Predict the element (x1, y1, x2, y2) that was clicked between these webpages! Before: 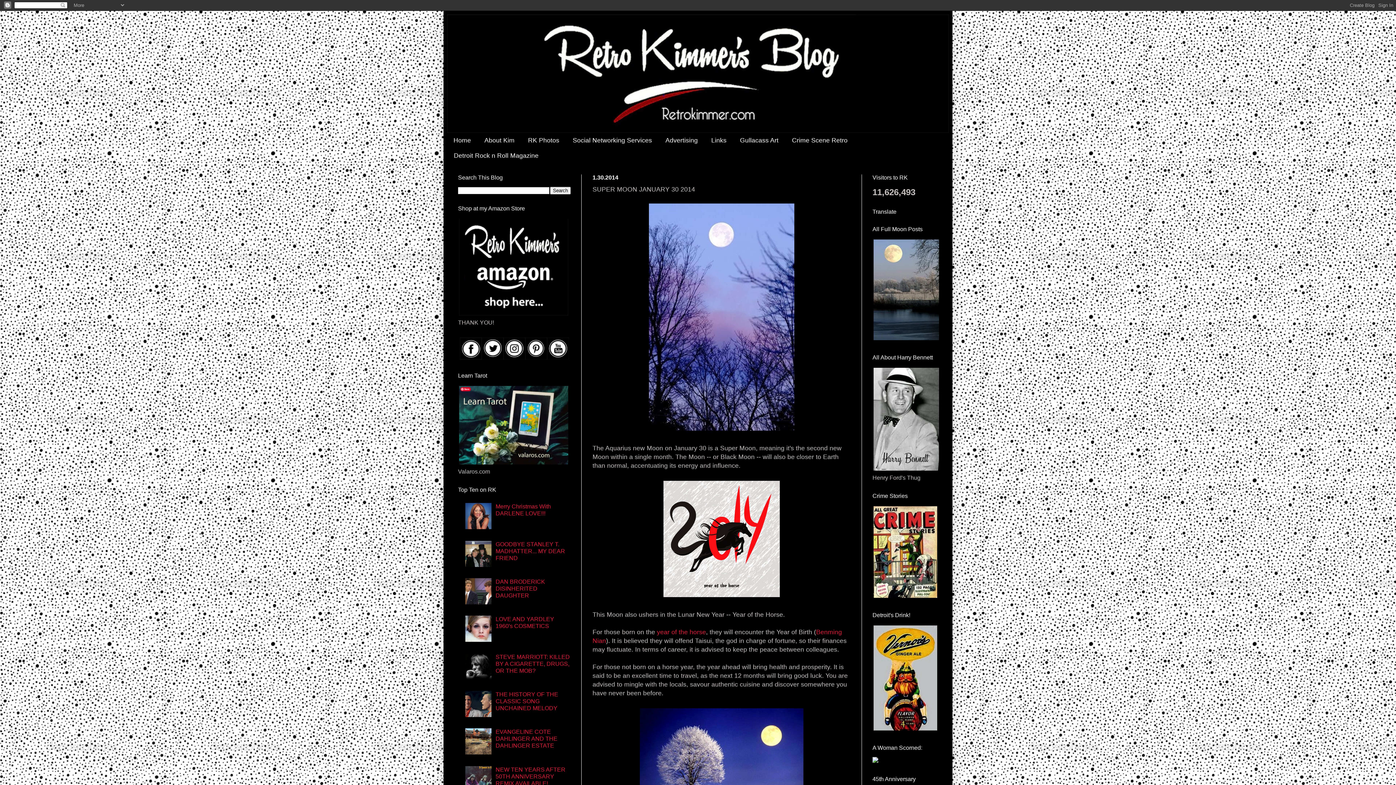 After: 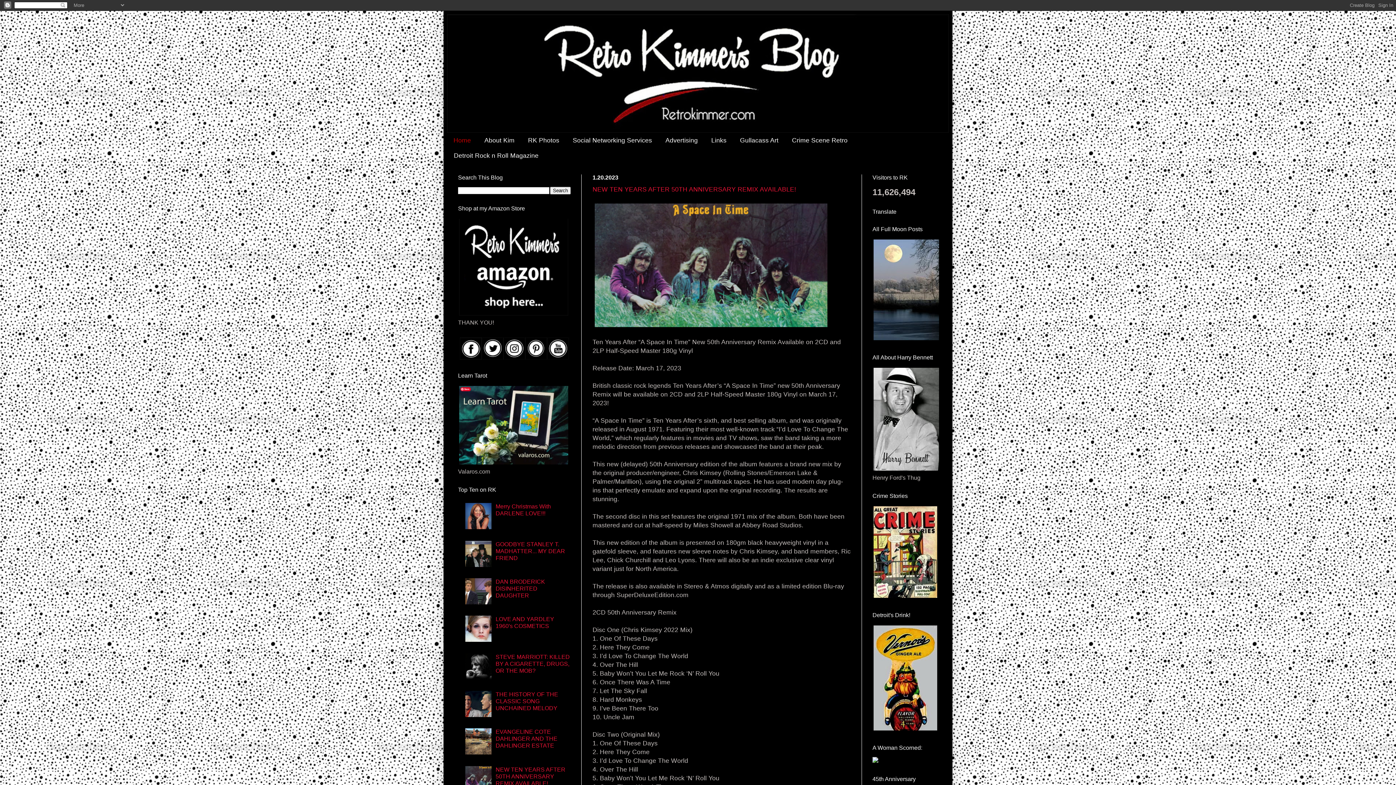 Action: bbox: (447, 14, 949, 132)